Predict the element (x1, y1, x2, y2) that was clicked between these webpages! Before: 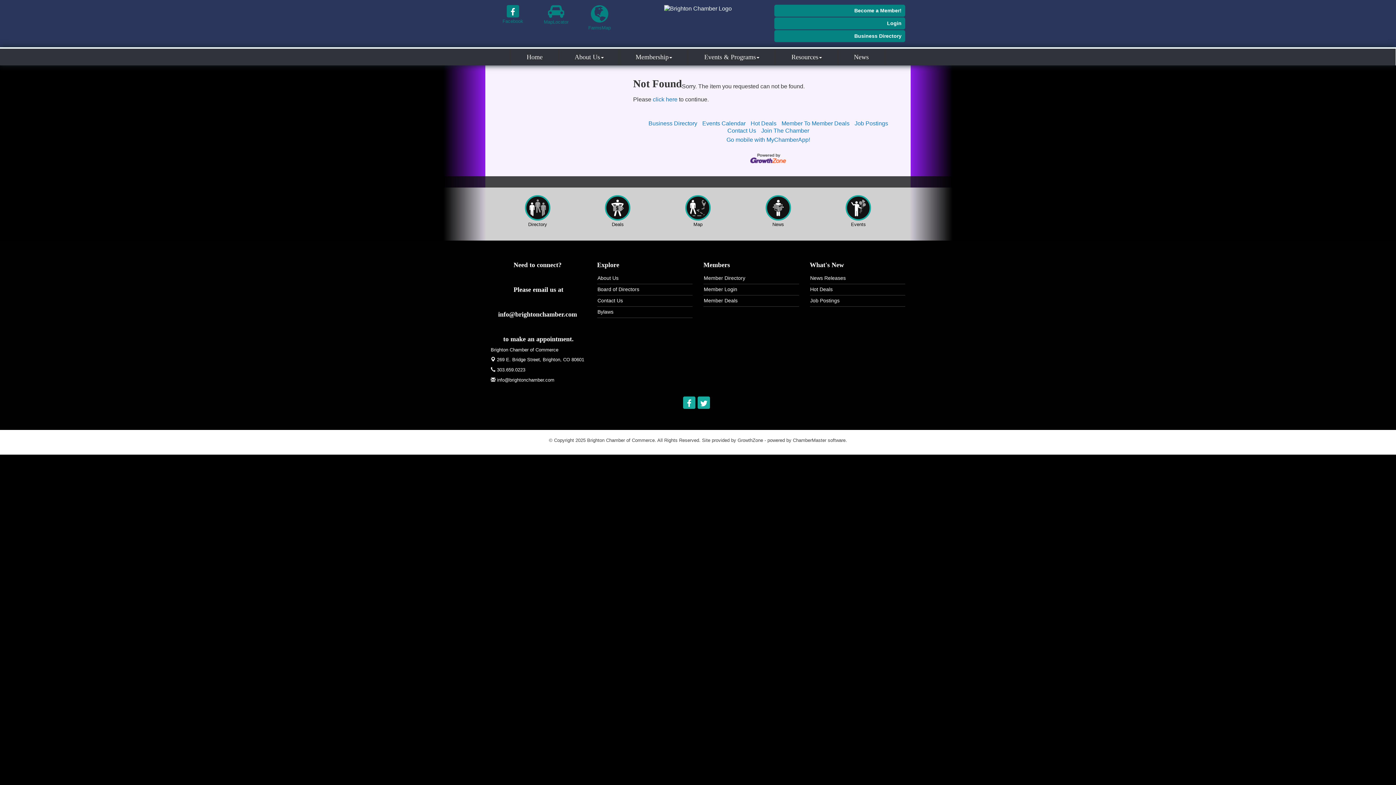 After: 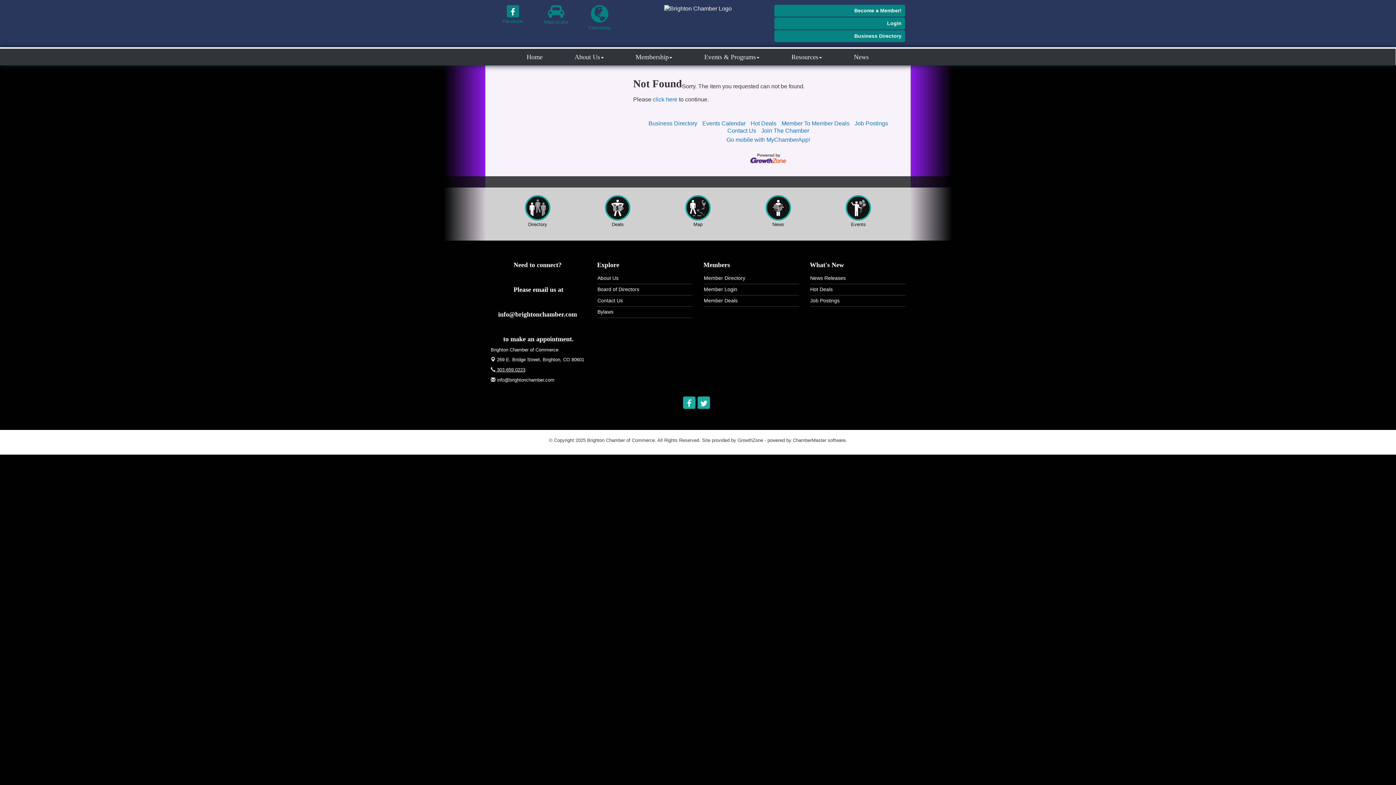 Action: label:  303.659.0223 bbox: (490, 367, 525, 372)